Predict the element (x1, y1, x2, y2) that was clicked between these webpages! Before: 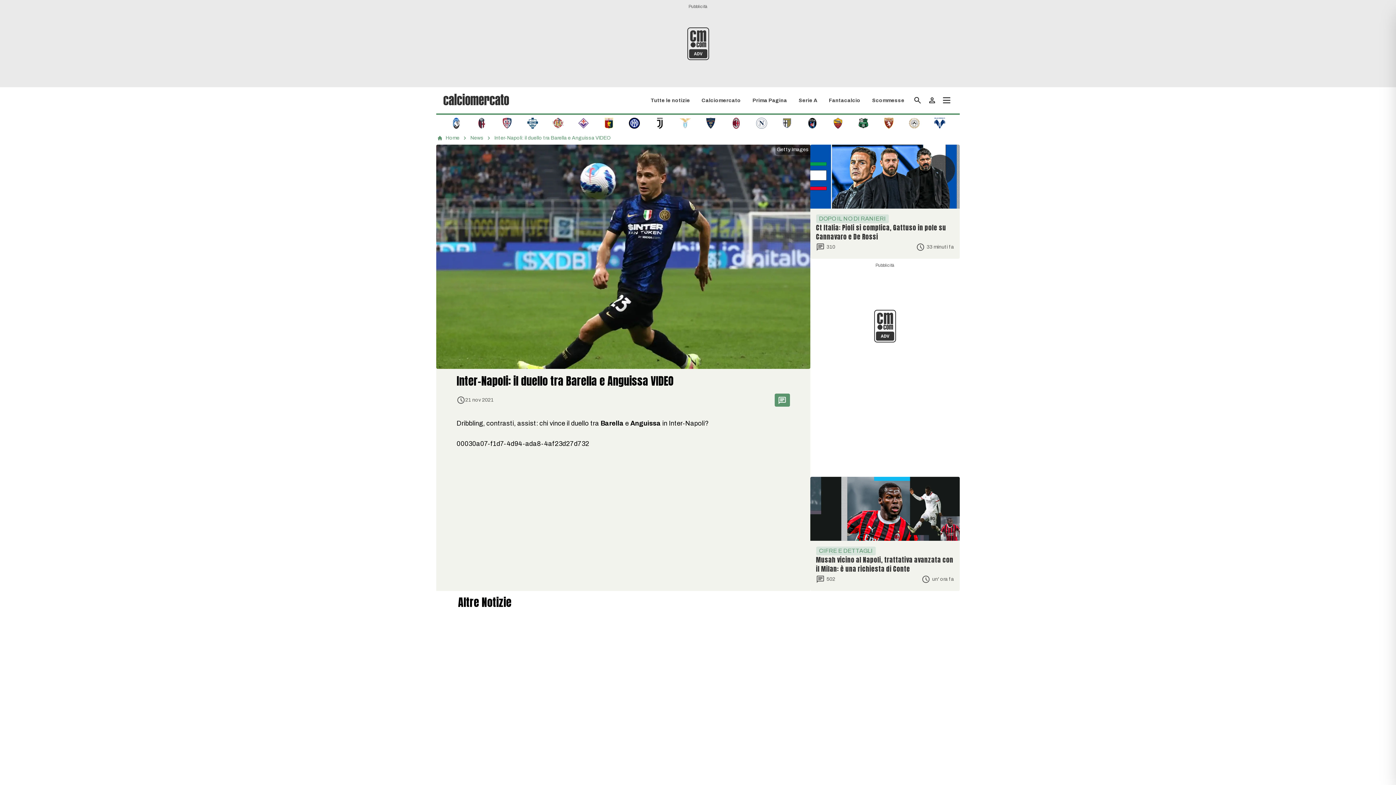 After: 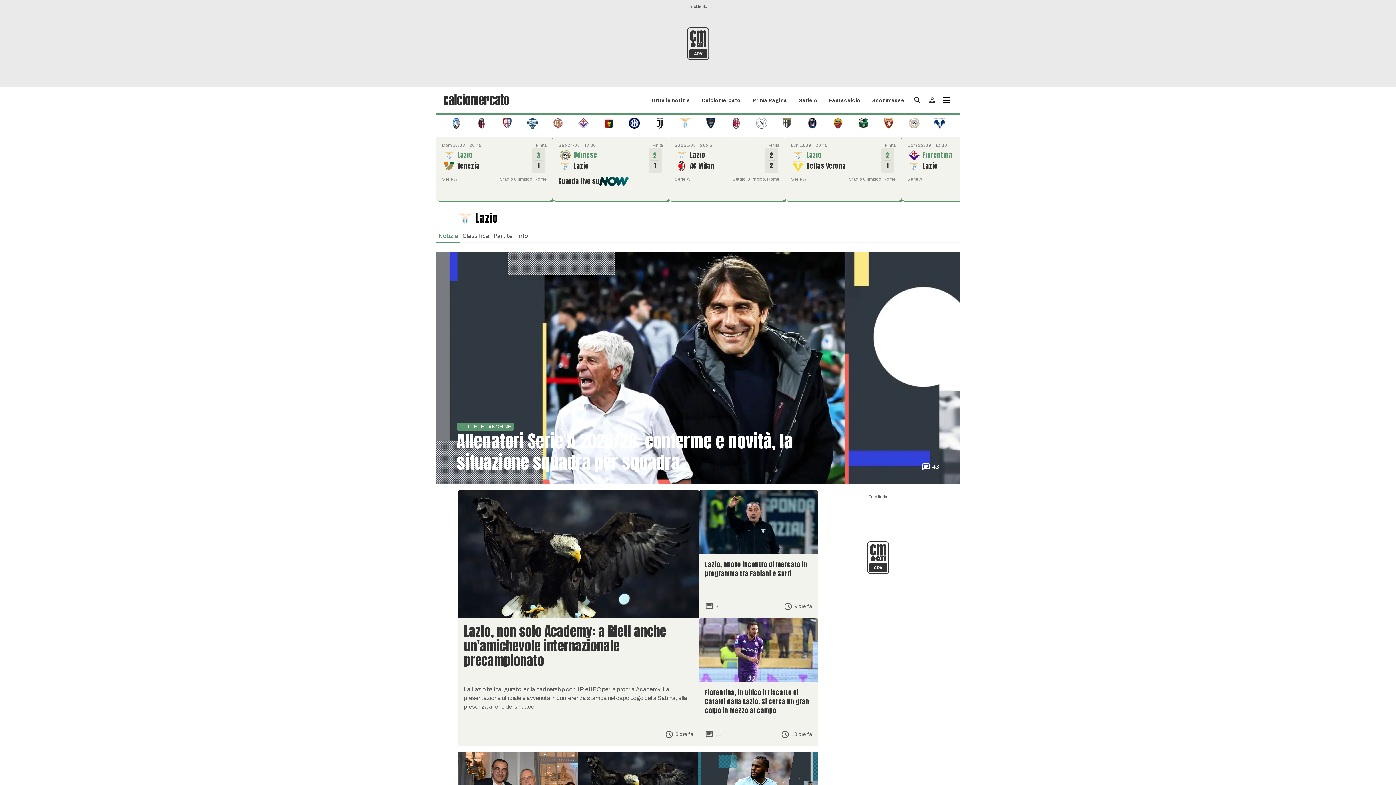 Action: bbox: (680, 119, 690, 126)